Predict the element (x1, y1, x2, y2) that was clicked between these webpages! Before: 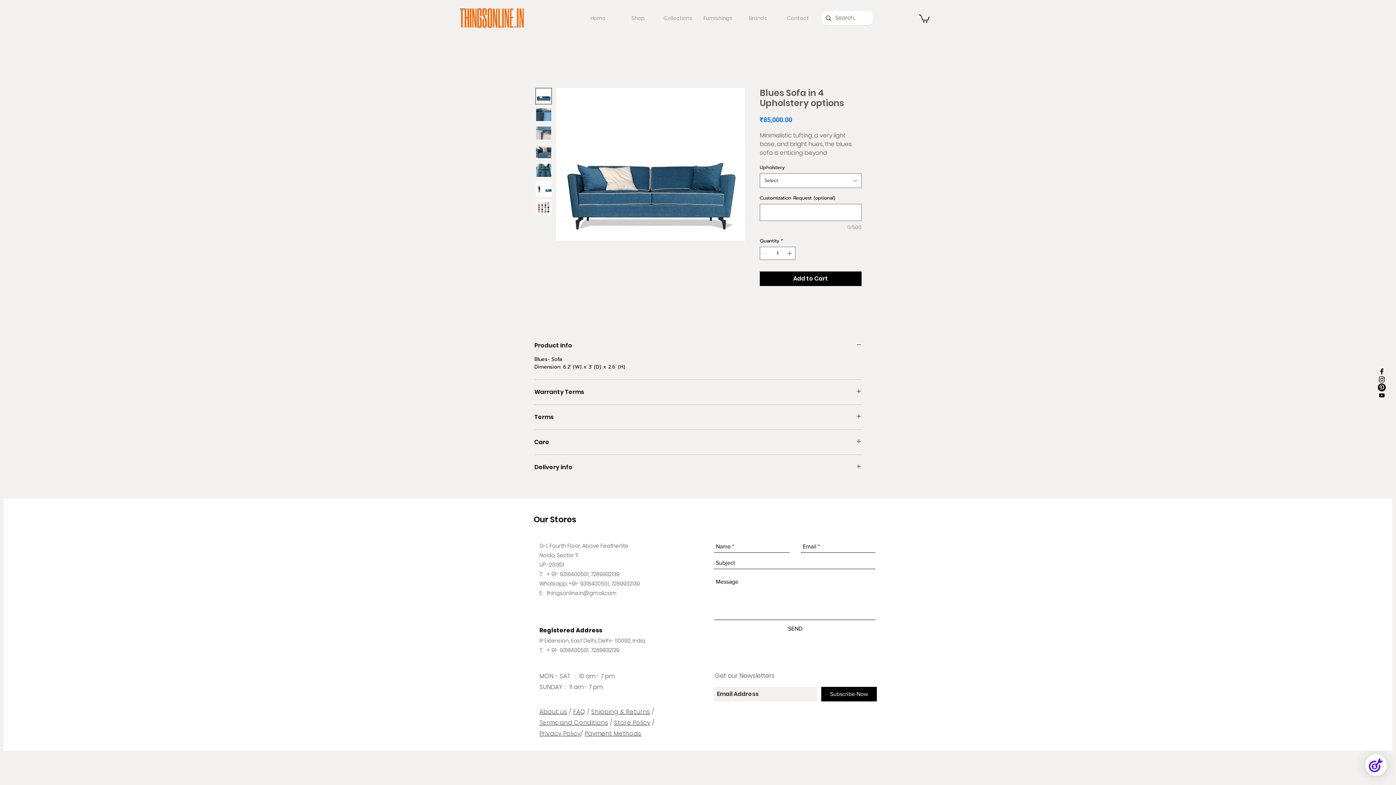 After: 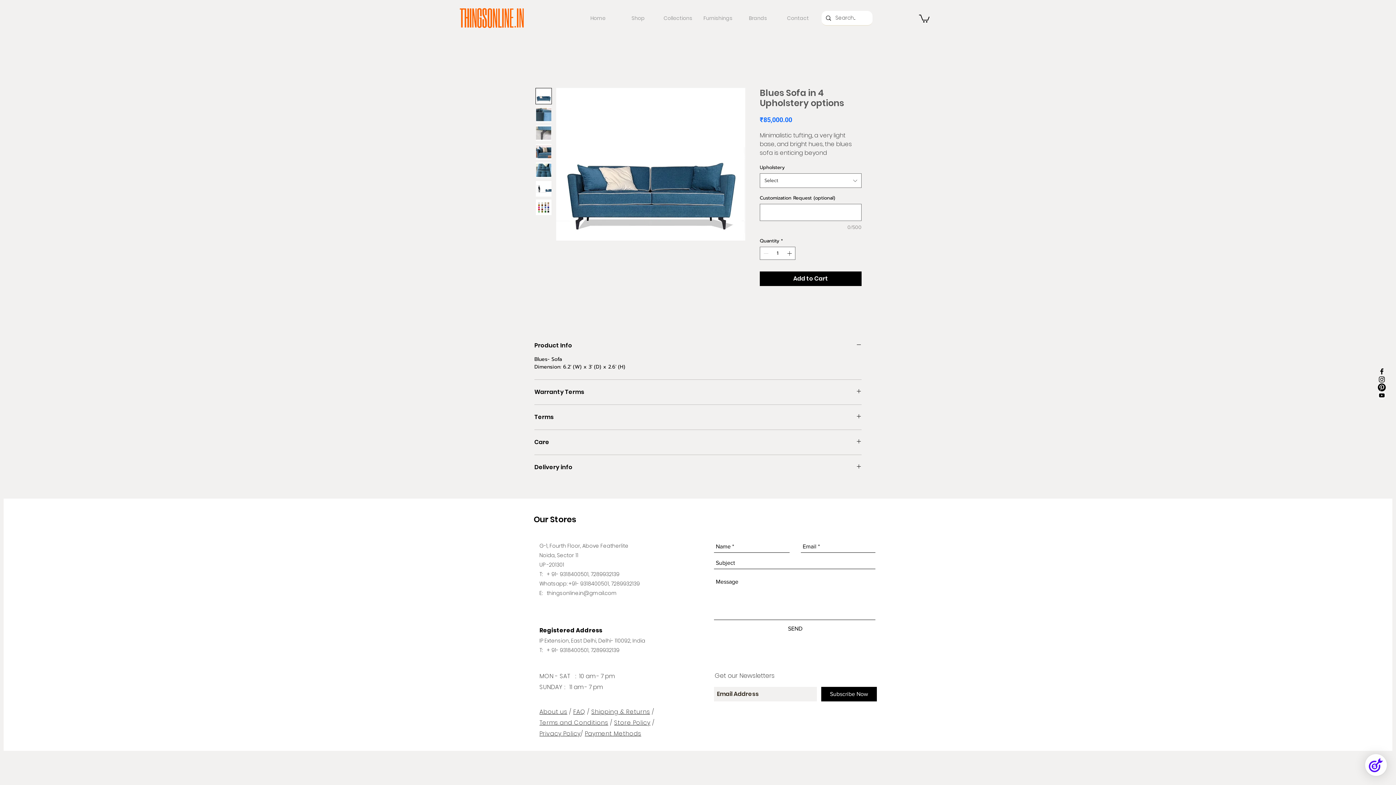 Action: label: Contact bbox: (778, 9, 818, 27)